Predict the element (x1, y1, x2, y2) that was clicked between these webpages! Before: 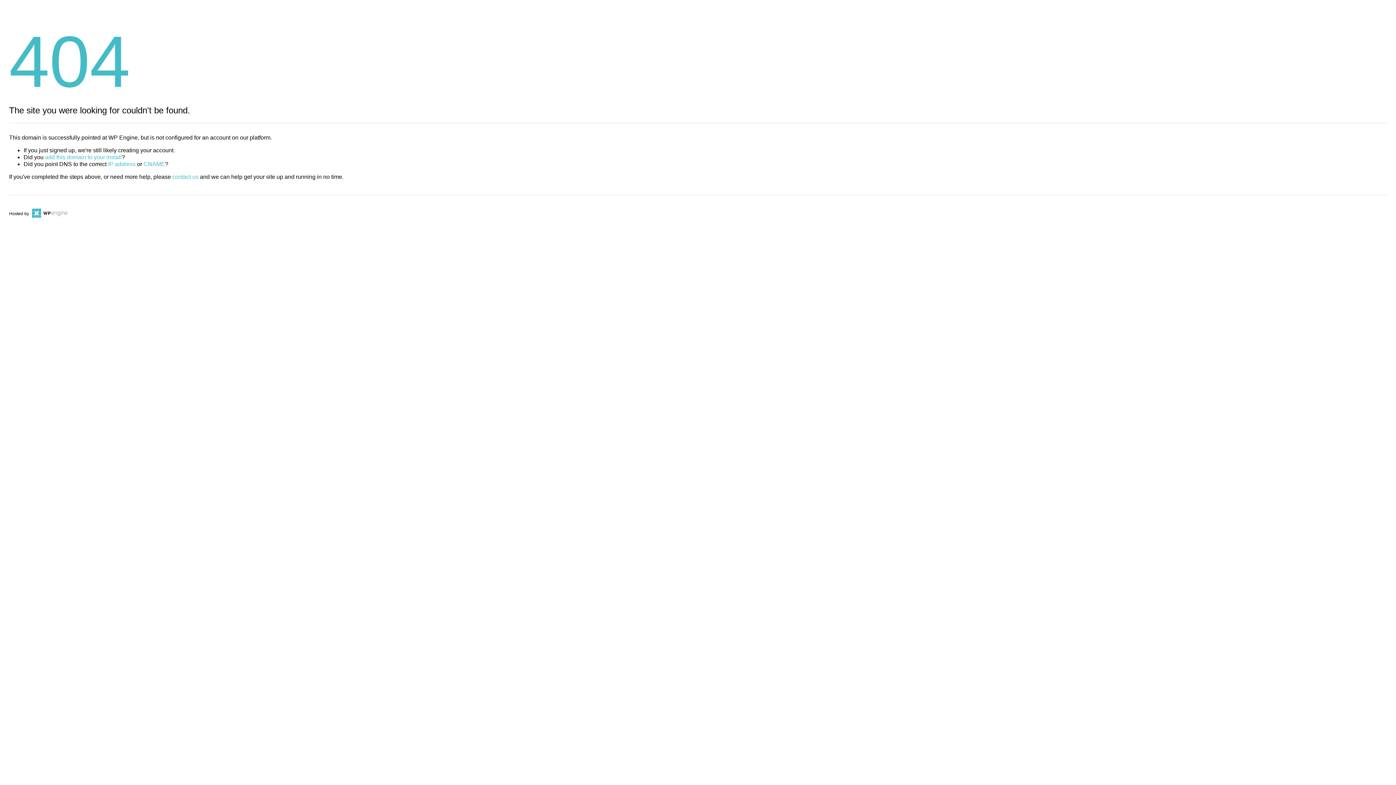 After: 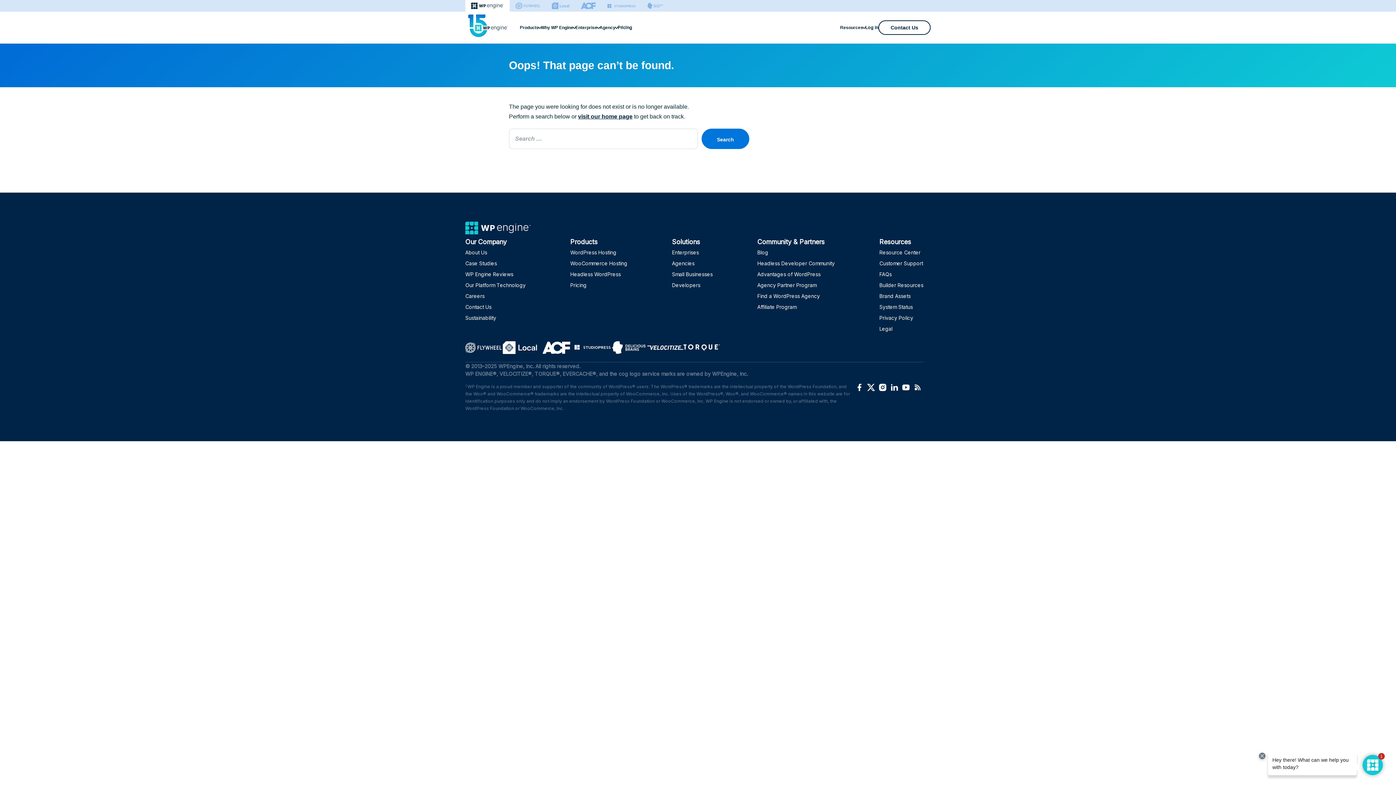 Action: label: CNAME bbox: (143, 161, 165, 167)